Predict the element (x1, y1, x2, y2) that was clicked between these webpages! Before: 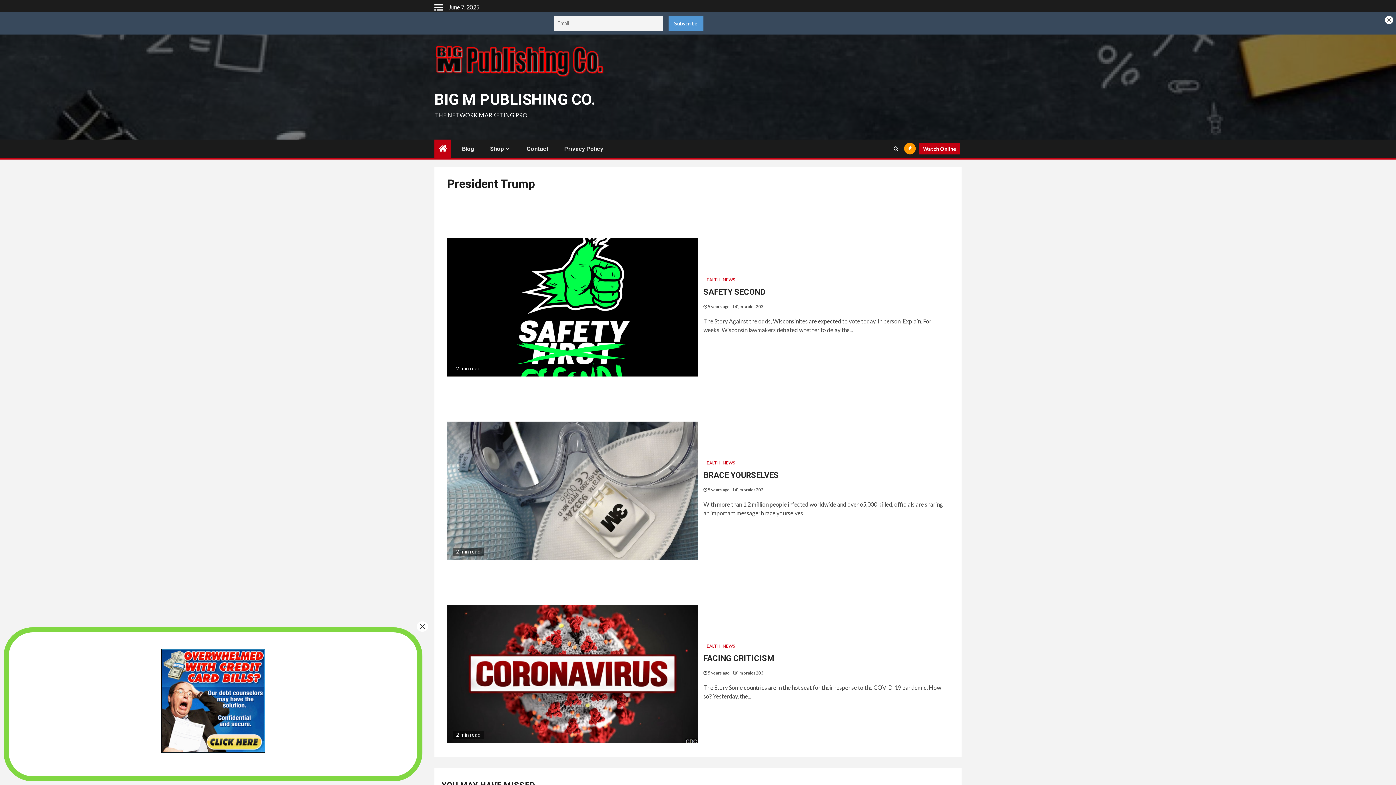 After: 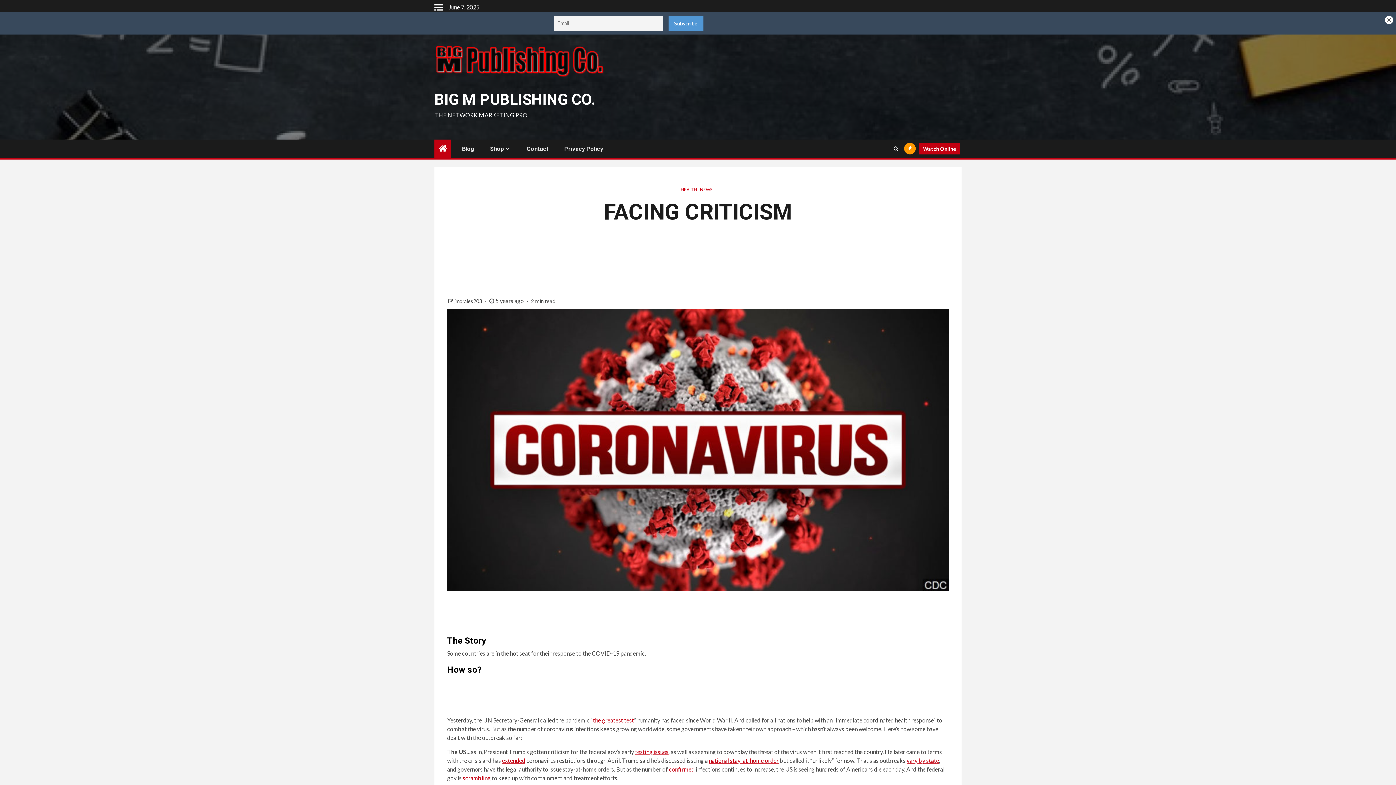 Action: bbox: (703, 654, 774, 663) label: FACING CRITICISM